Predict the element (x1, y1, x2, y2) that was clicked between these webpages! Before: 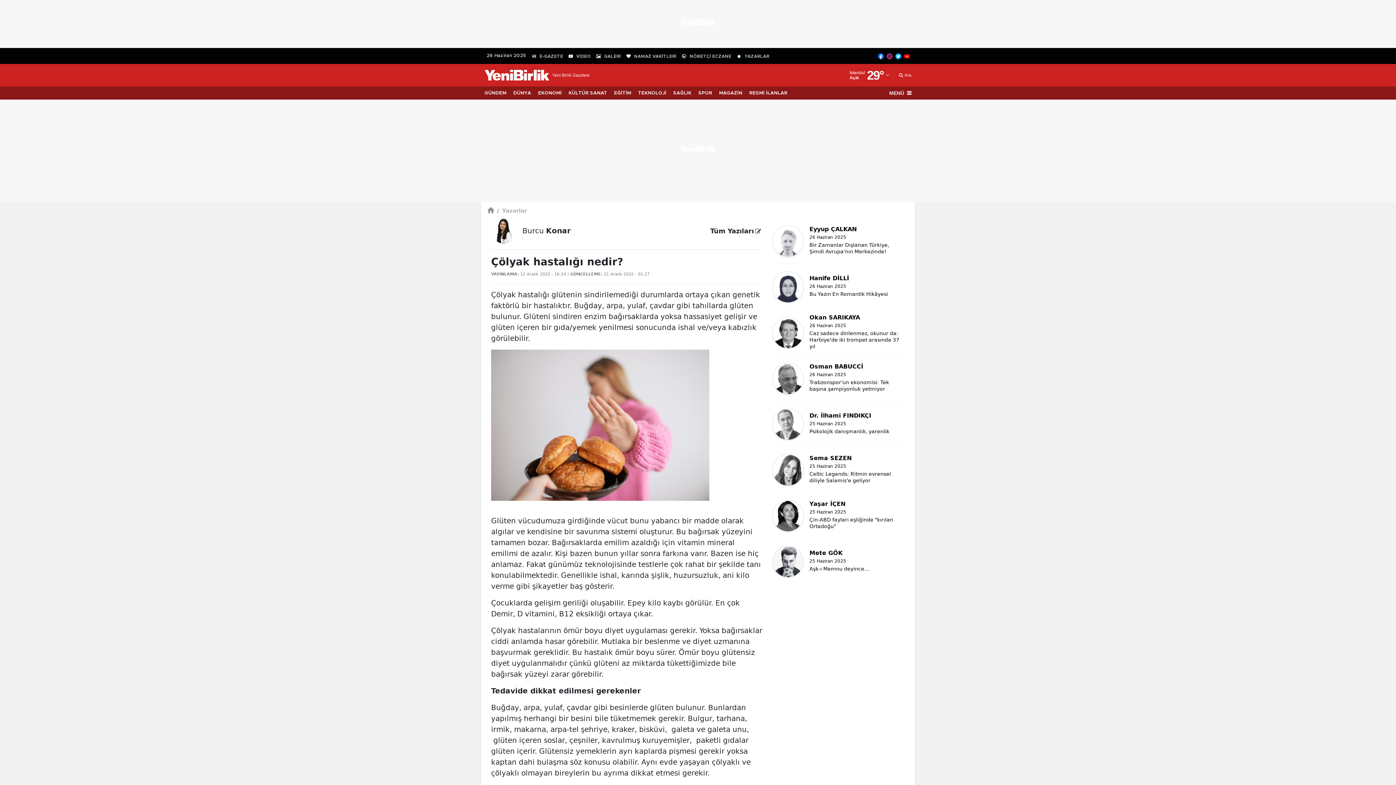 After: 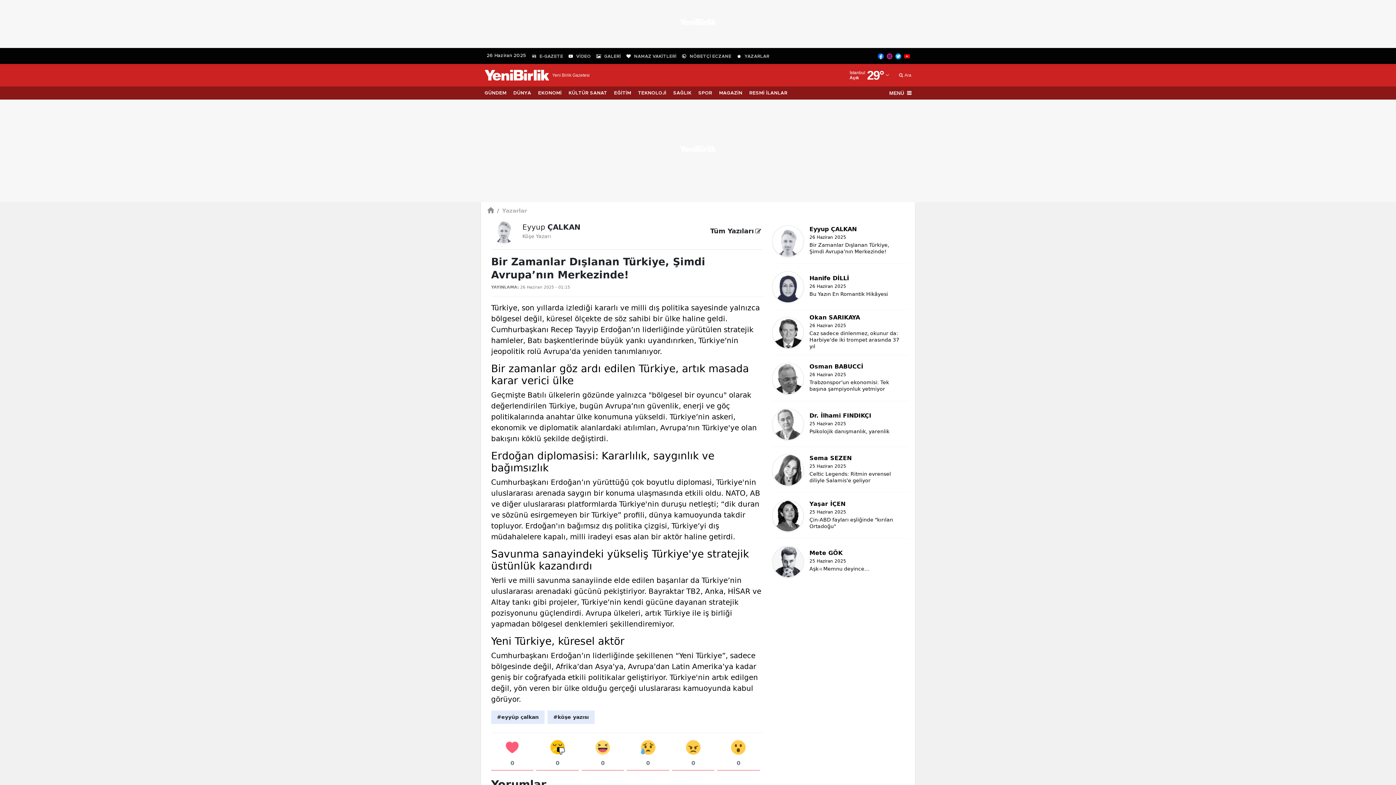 Action: label: Eyyup ÇALKAN
26 Haziran 2025
Bir Zamanlar Dışlanan Türkiye, Şimdi Avrupa’nın Merkezinde! bbox: (772, 225, 901, 256)